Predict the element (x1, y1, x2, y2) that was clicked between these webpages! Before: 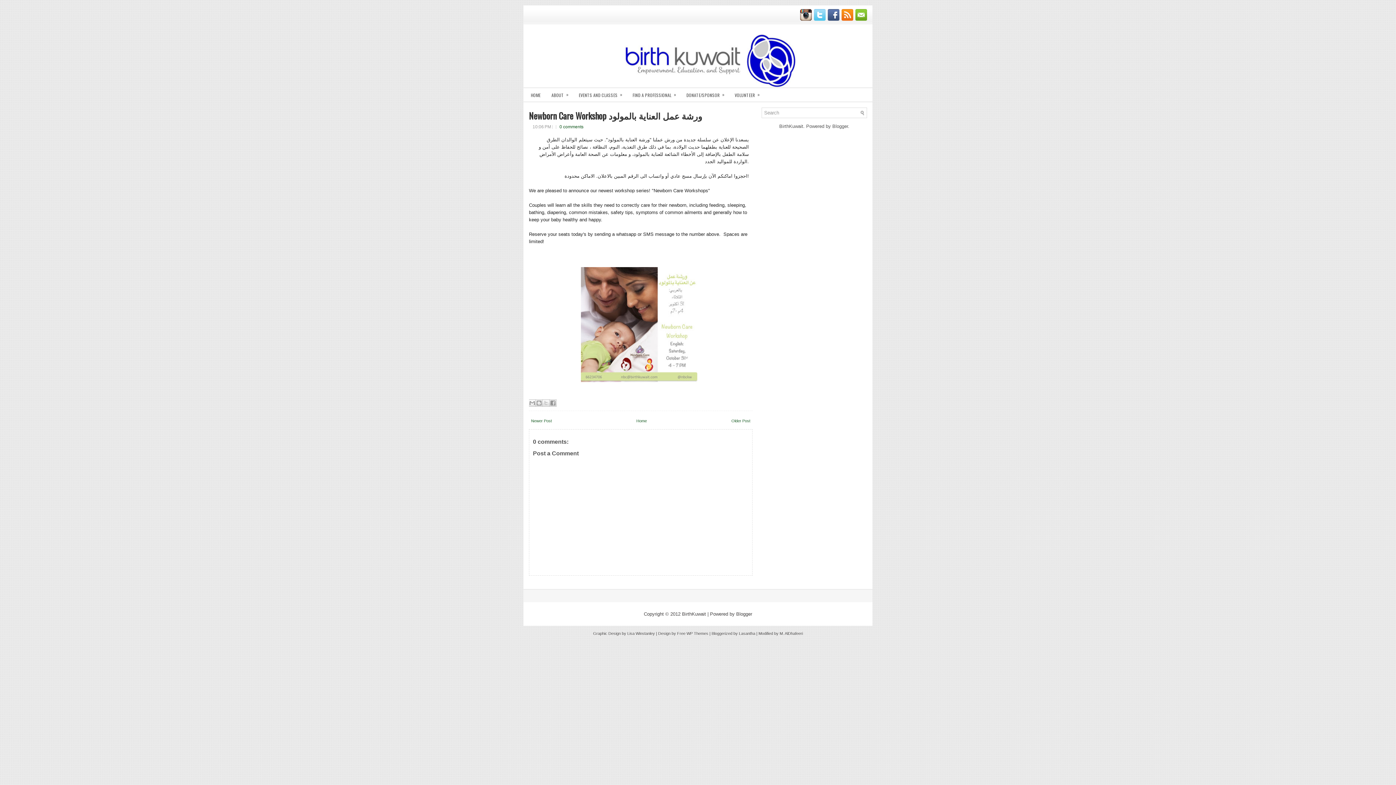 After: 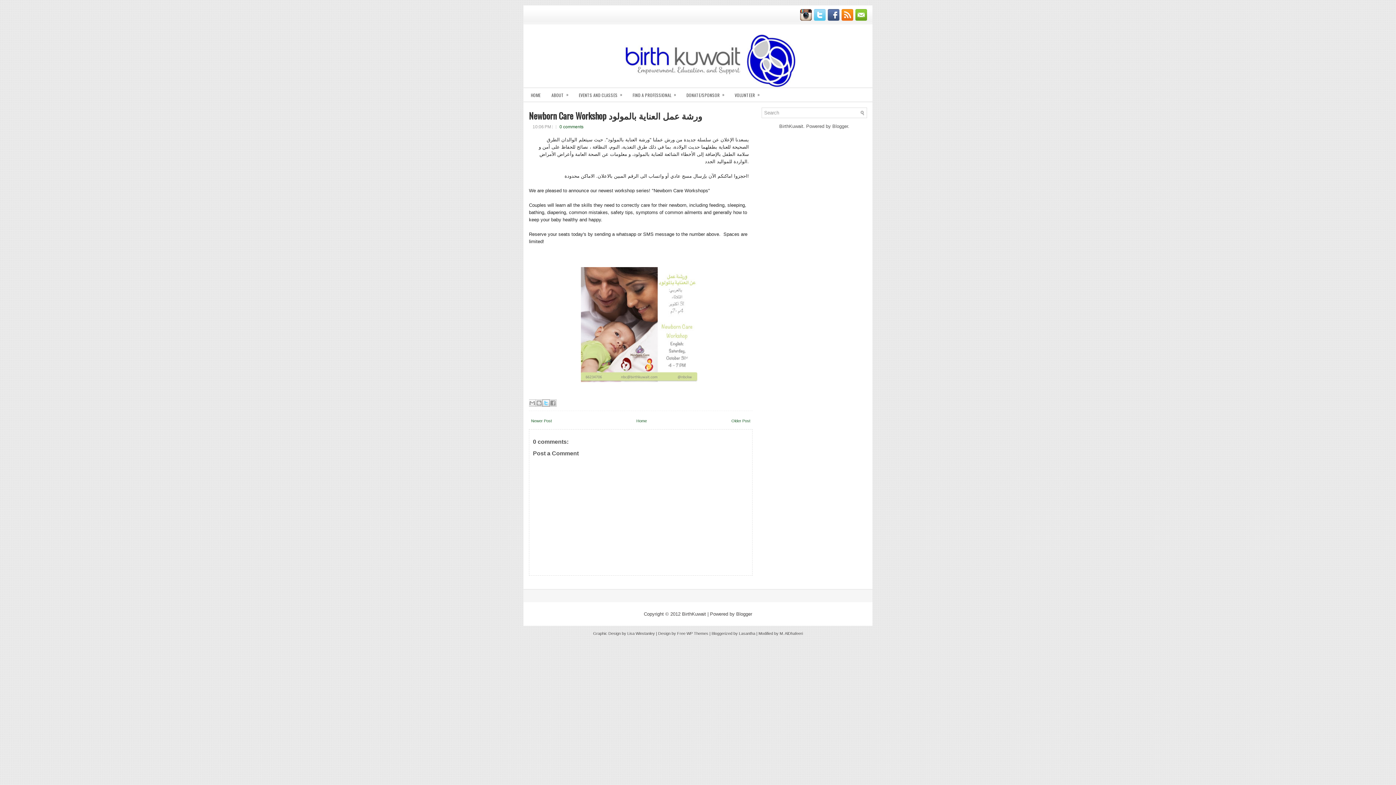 Action: bbox: (542, 399, 549, 406) label: Share to X